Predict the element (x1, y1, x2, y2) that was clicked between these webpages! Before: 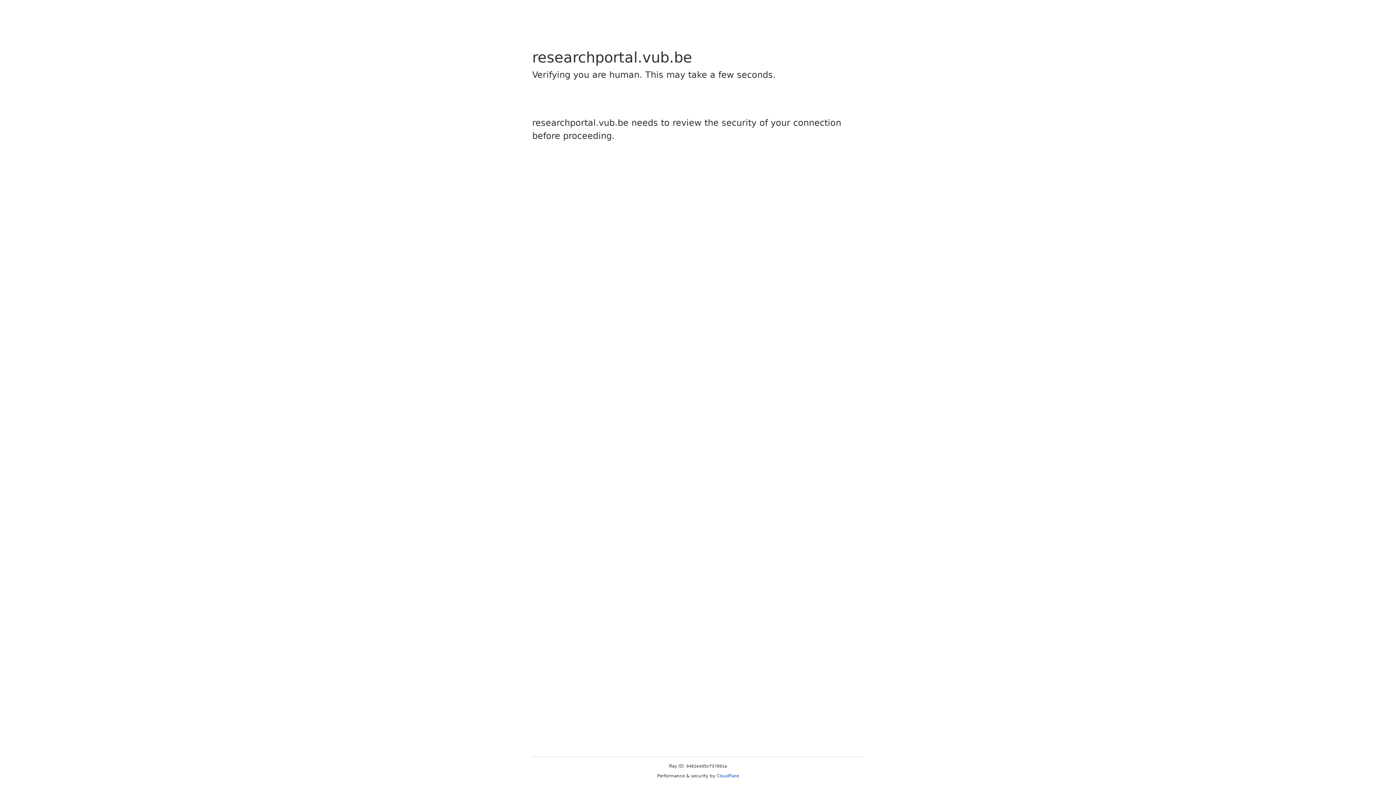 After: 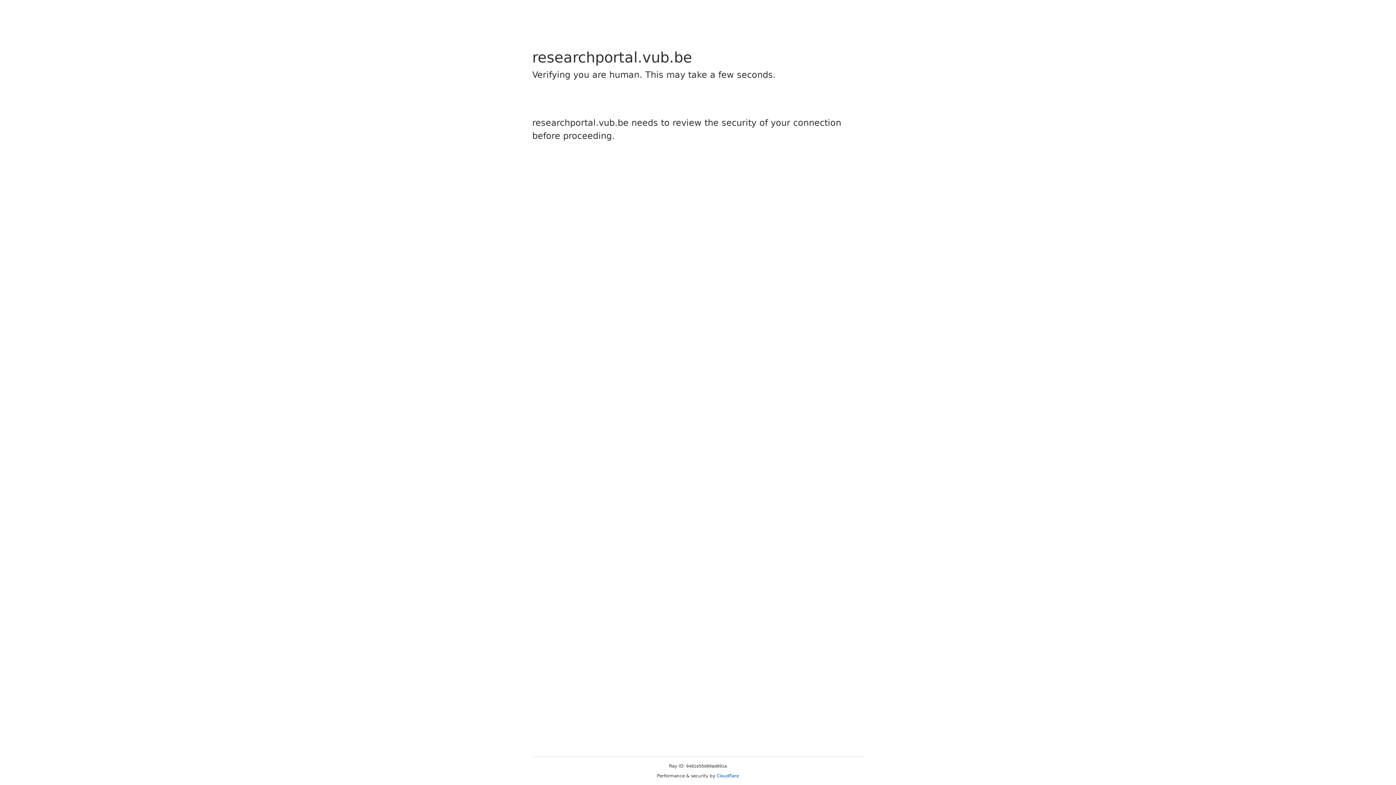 Action: bbox: (716, 773, 739, 778) label: Cloudflare